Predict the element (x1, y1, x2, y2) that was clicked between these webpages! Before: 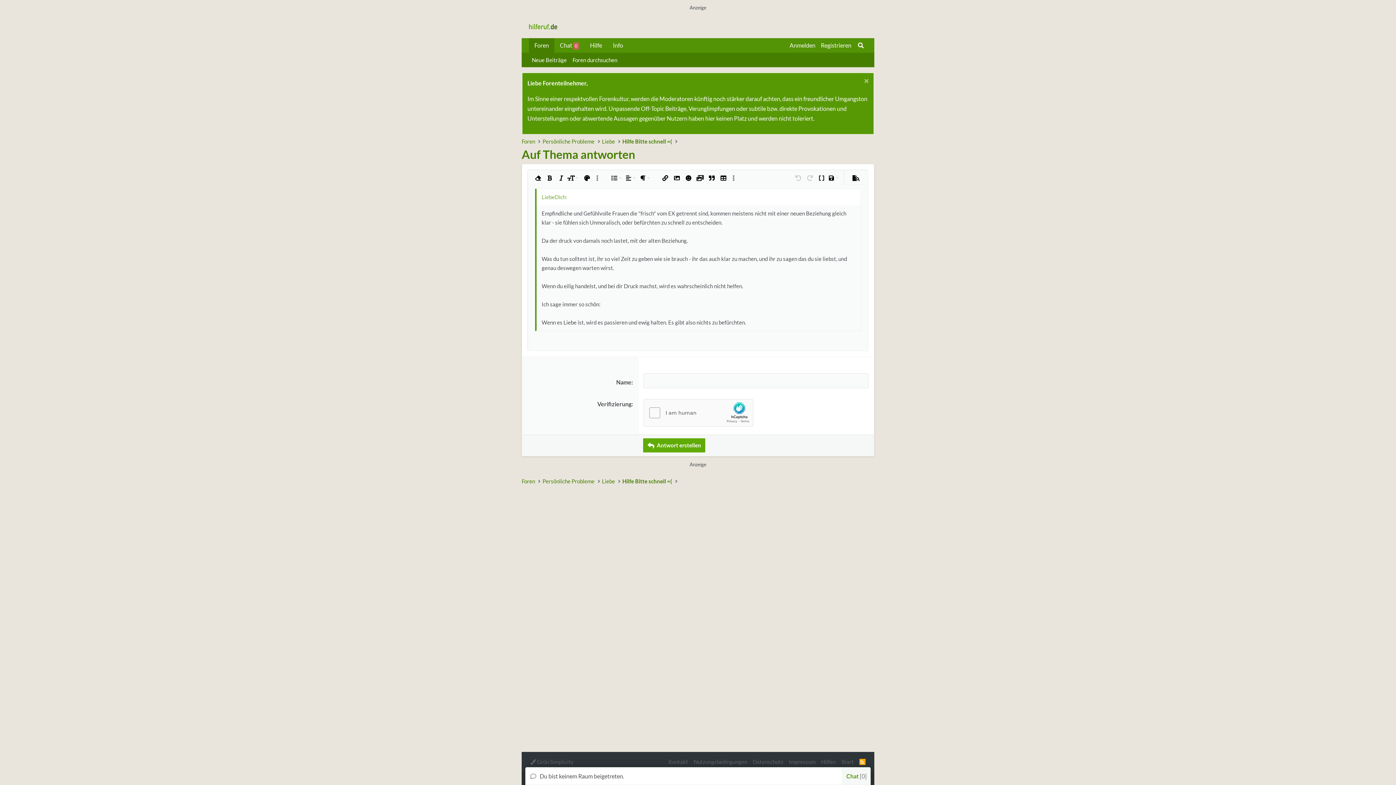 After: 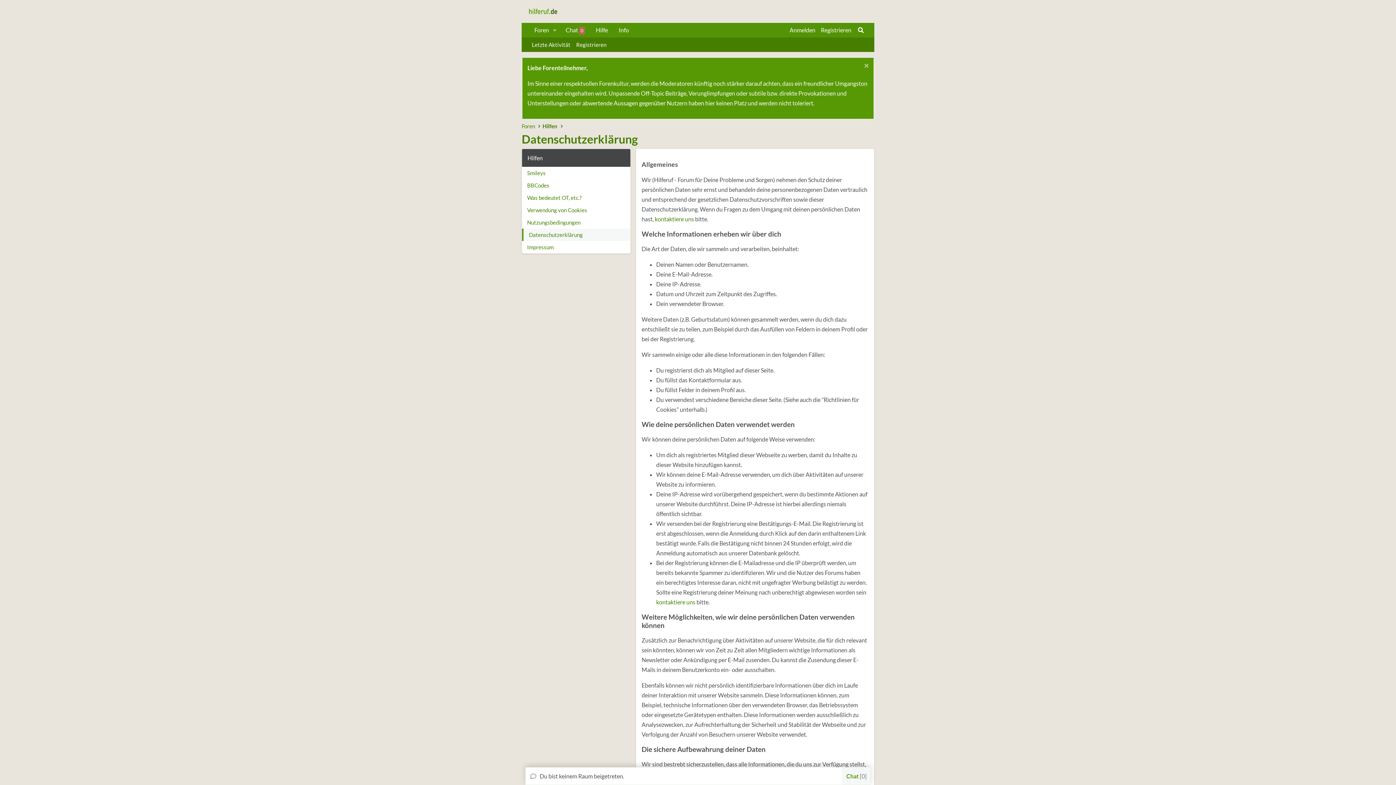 Action: label: Datenschutz bbox: (751, 758, 784, 765)